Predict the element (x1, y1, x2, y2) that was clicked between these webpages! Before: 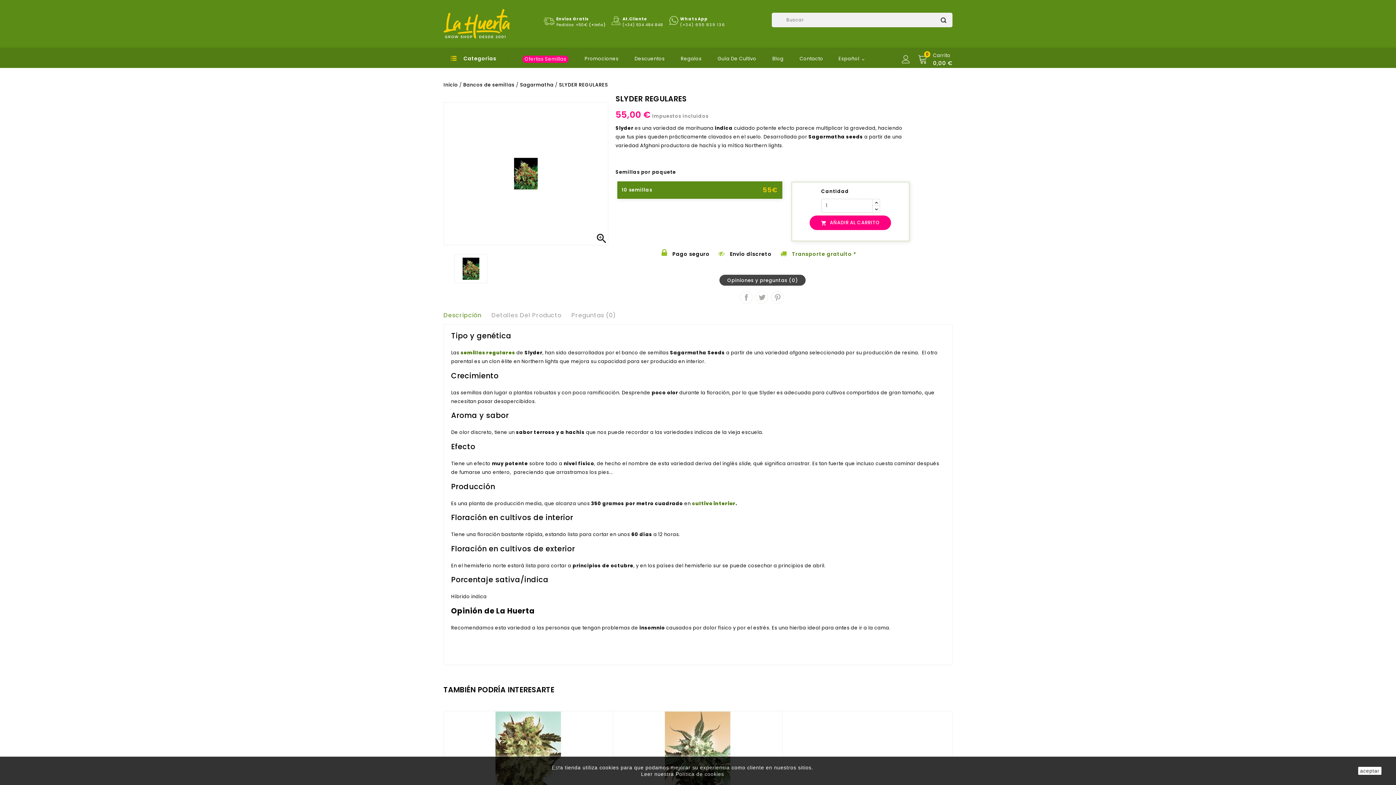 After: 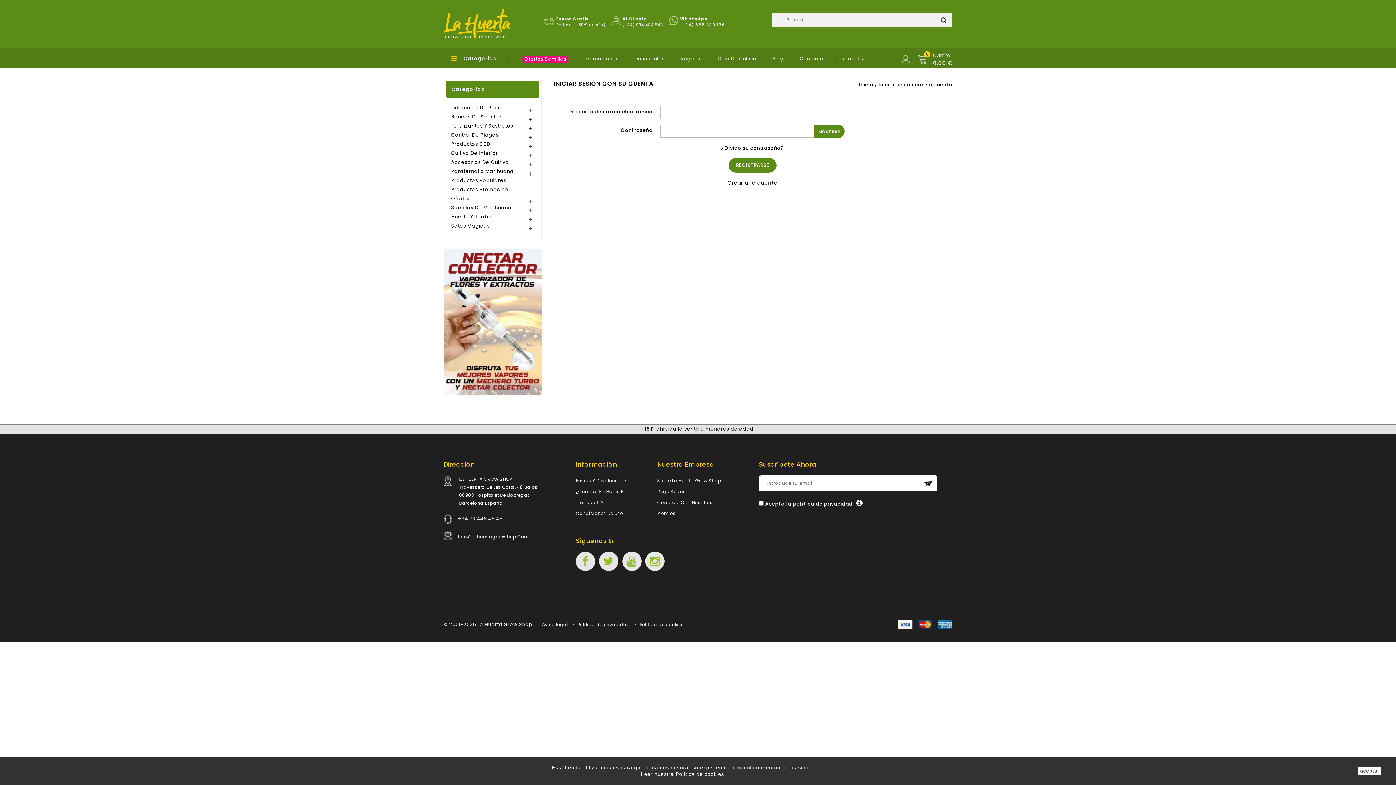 Action: bbox: (899, 53, 911, 65)